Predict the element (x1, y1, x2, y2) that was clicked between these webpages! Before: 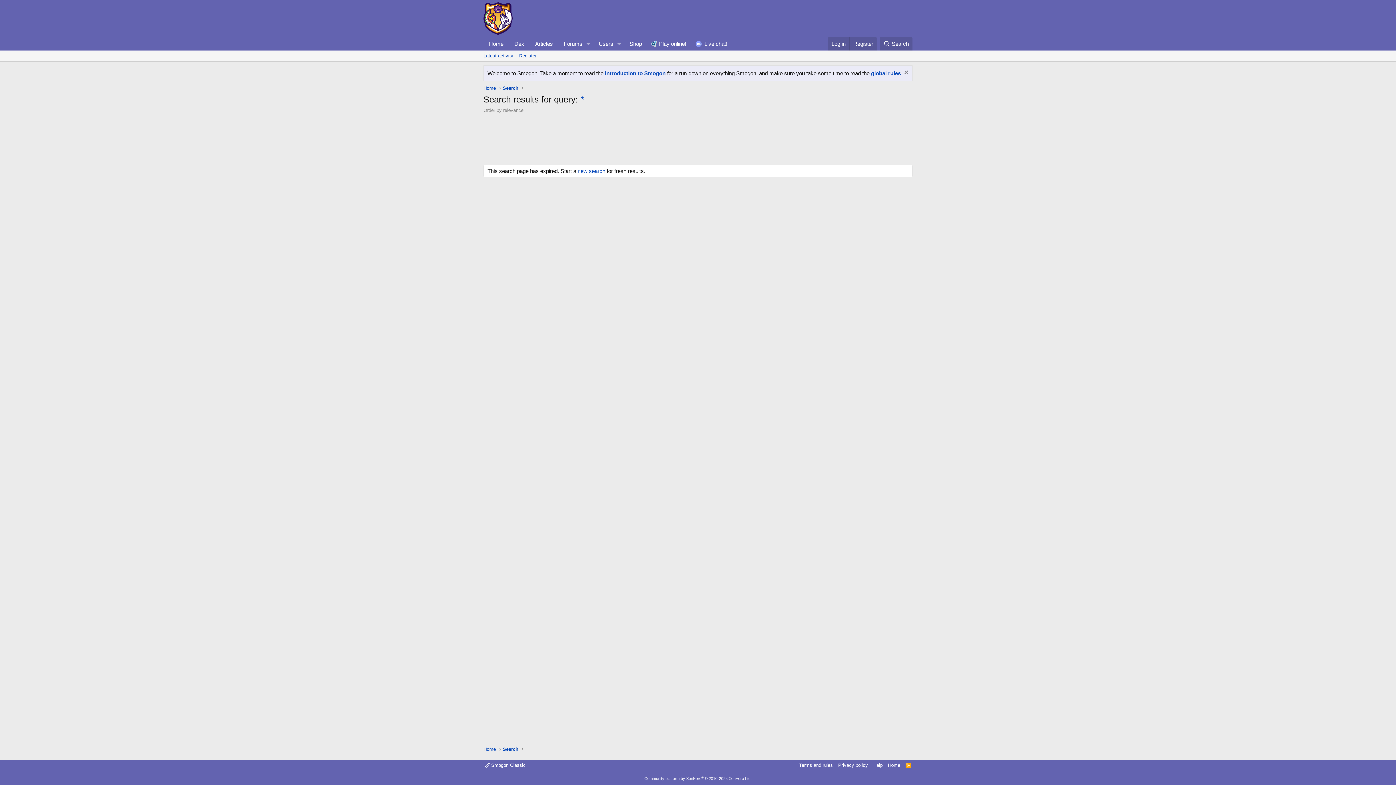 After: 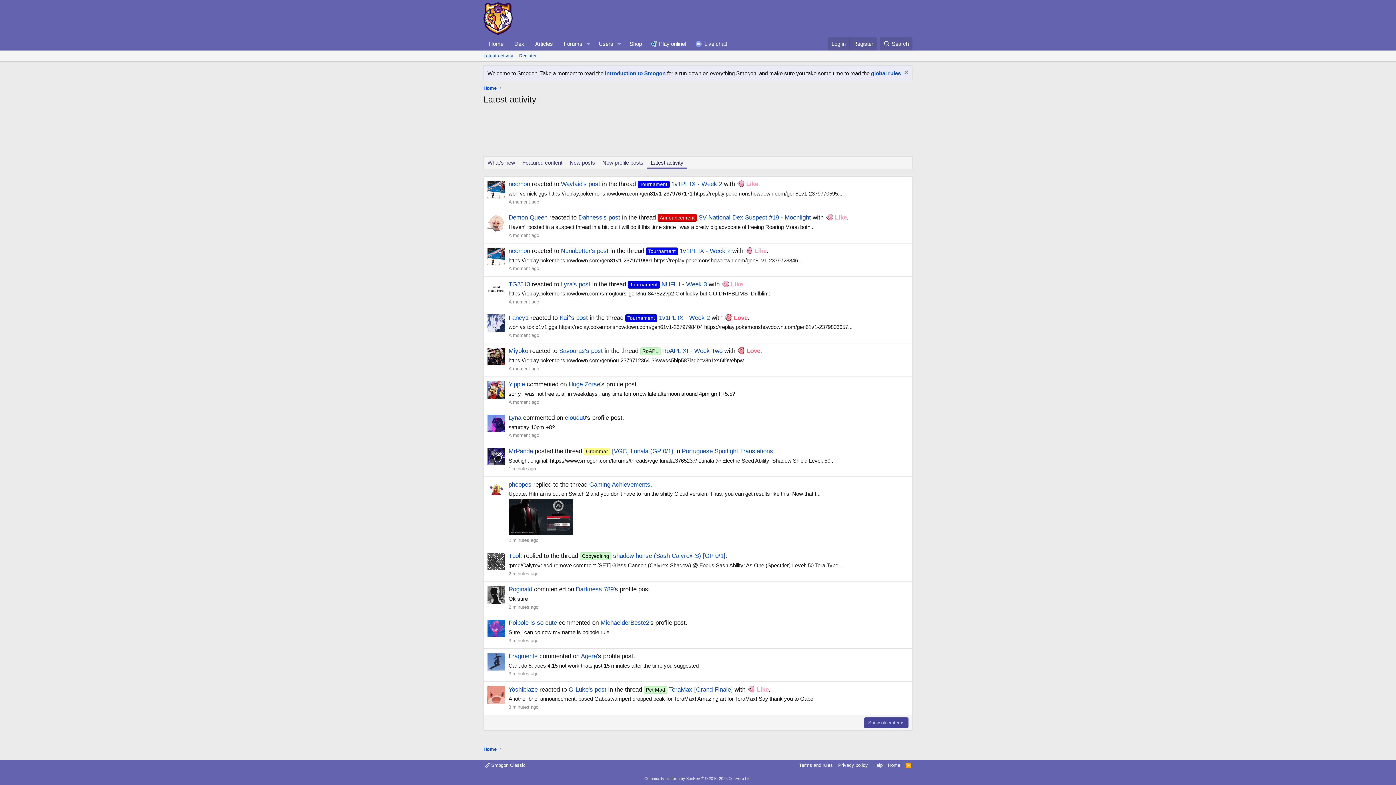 Action: bbox: (480, 50, 516, 61) label: Latest activity